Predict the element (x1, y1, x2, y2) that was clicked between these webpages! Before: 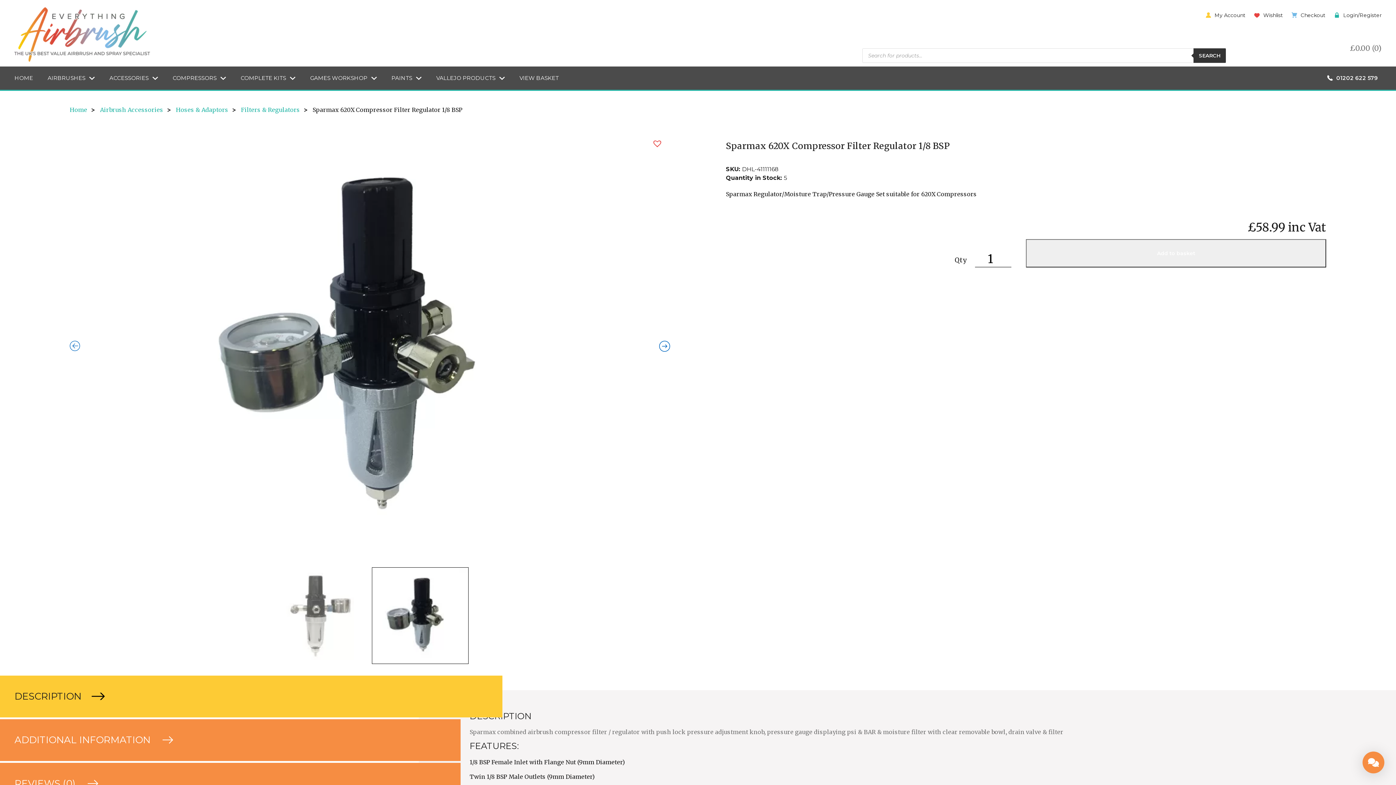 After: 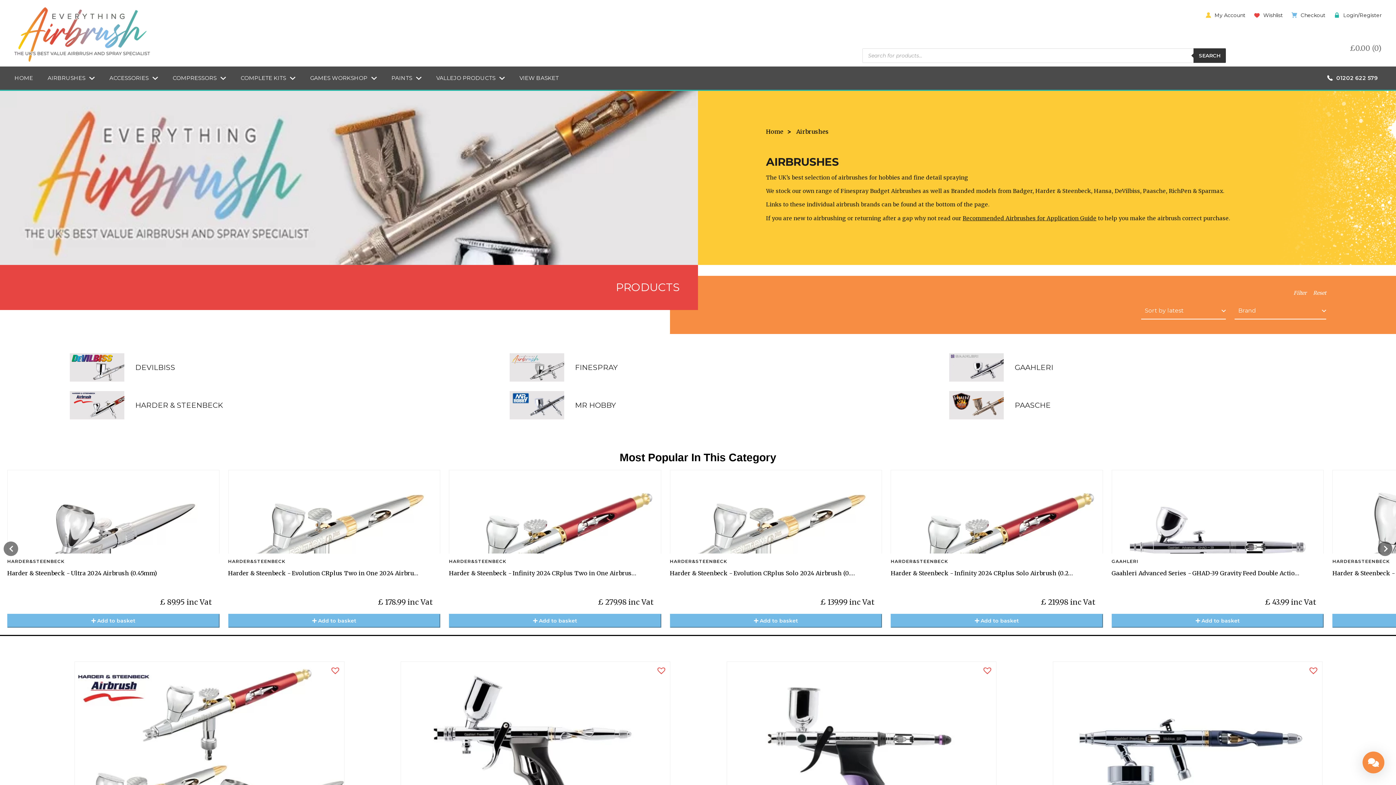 Action: label: AIRBRUSHES bbox: (40, 66, 102, 89)